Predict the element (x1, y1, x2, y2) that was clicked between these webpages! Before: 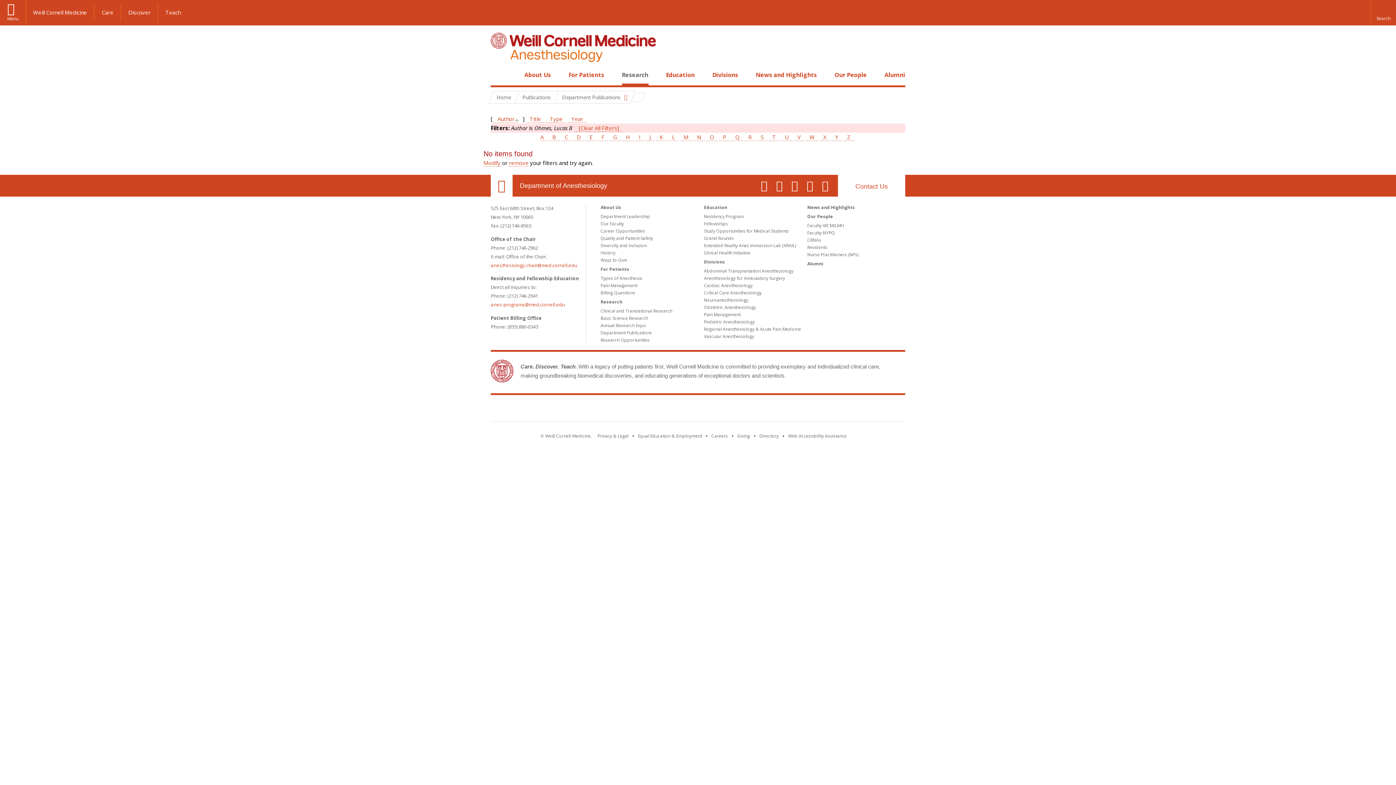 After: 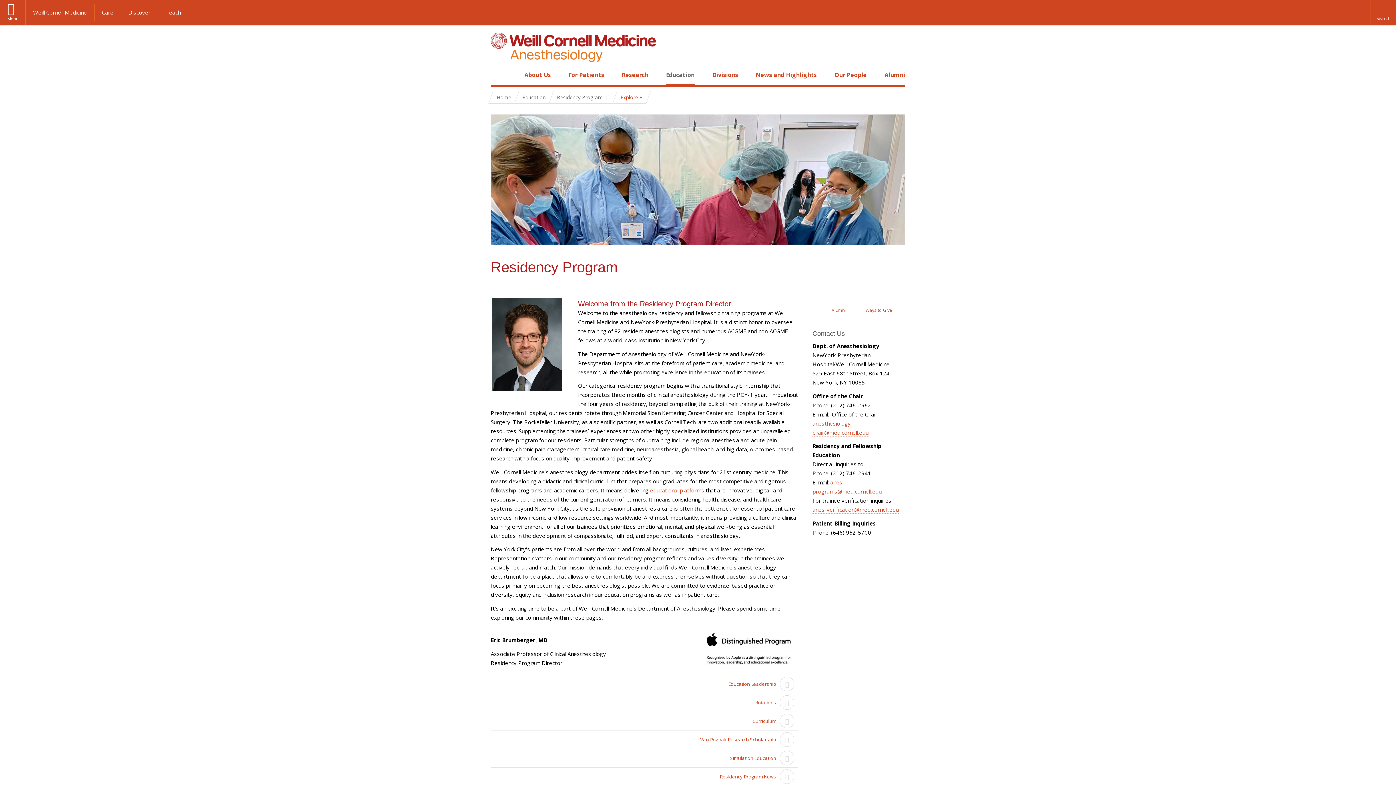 Action: bbox: (704, 213, 744, 219) label: Residency Program